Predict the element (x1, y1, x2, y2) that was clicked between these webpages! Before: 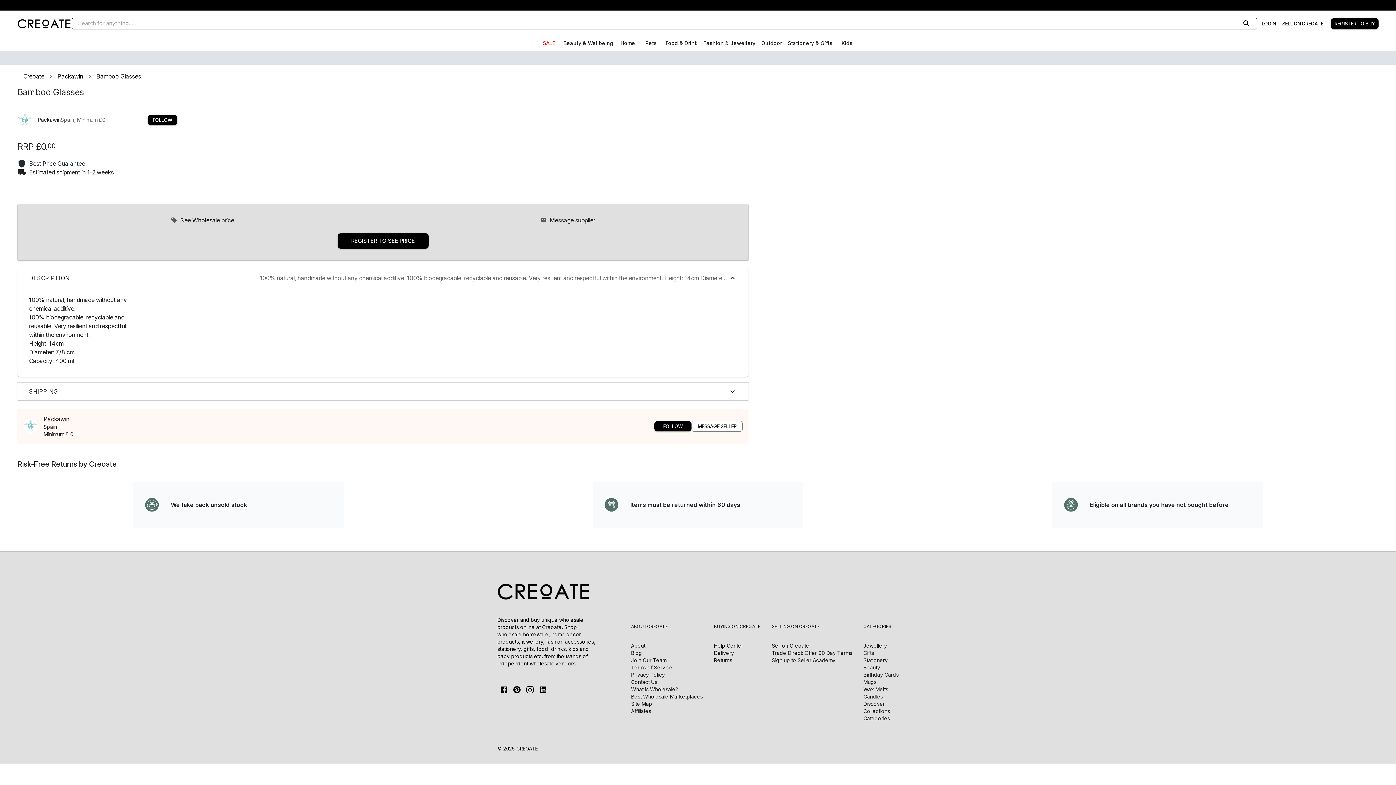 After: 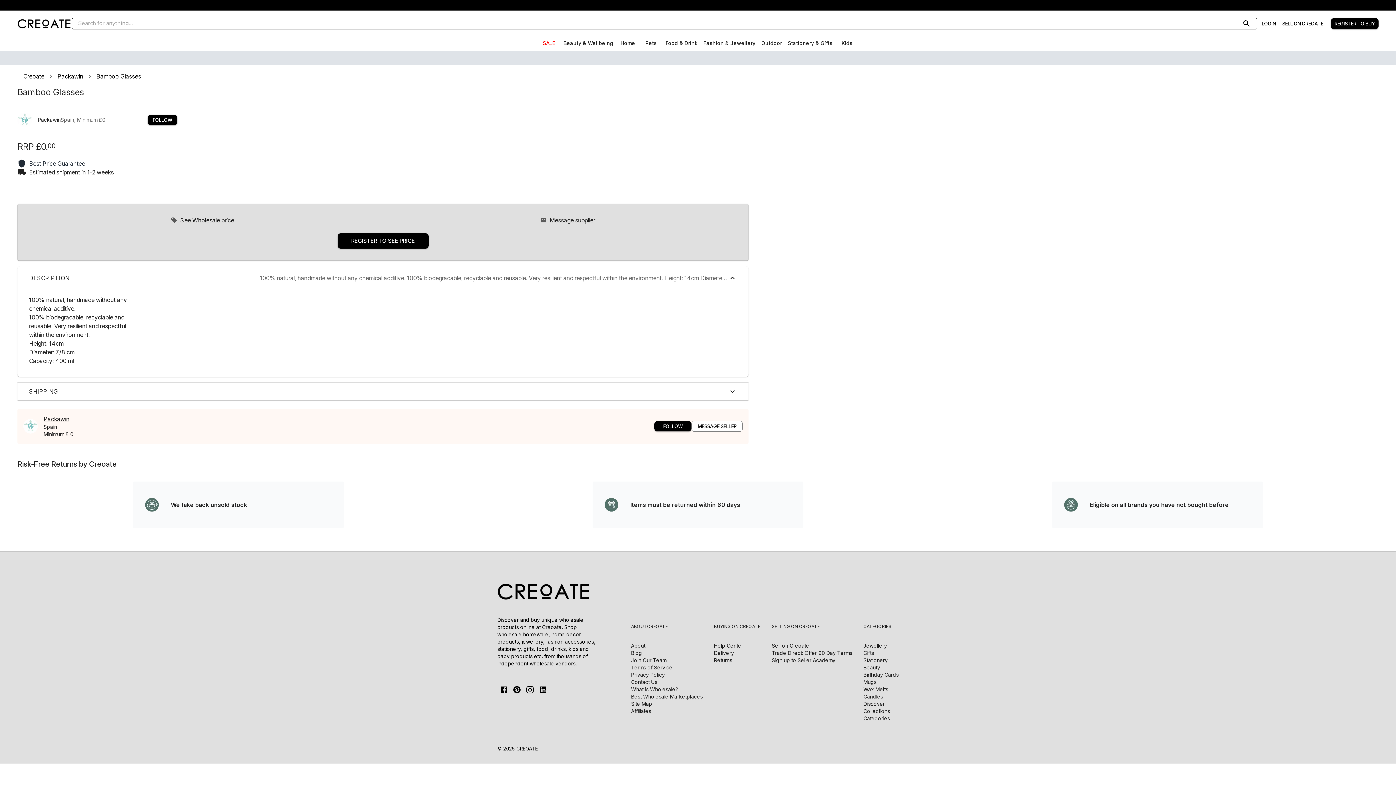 Action: bbox: (863, 686, 898, 693) label: Wax Melts